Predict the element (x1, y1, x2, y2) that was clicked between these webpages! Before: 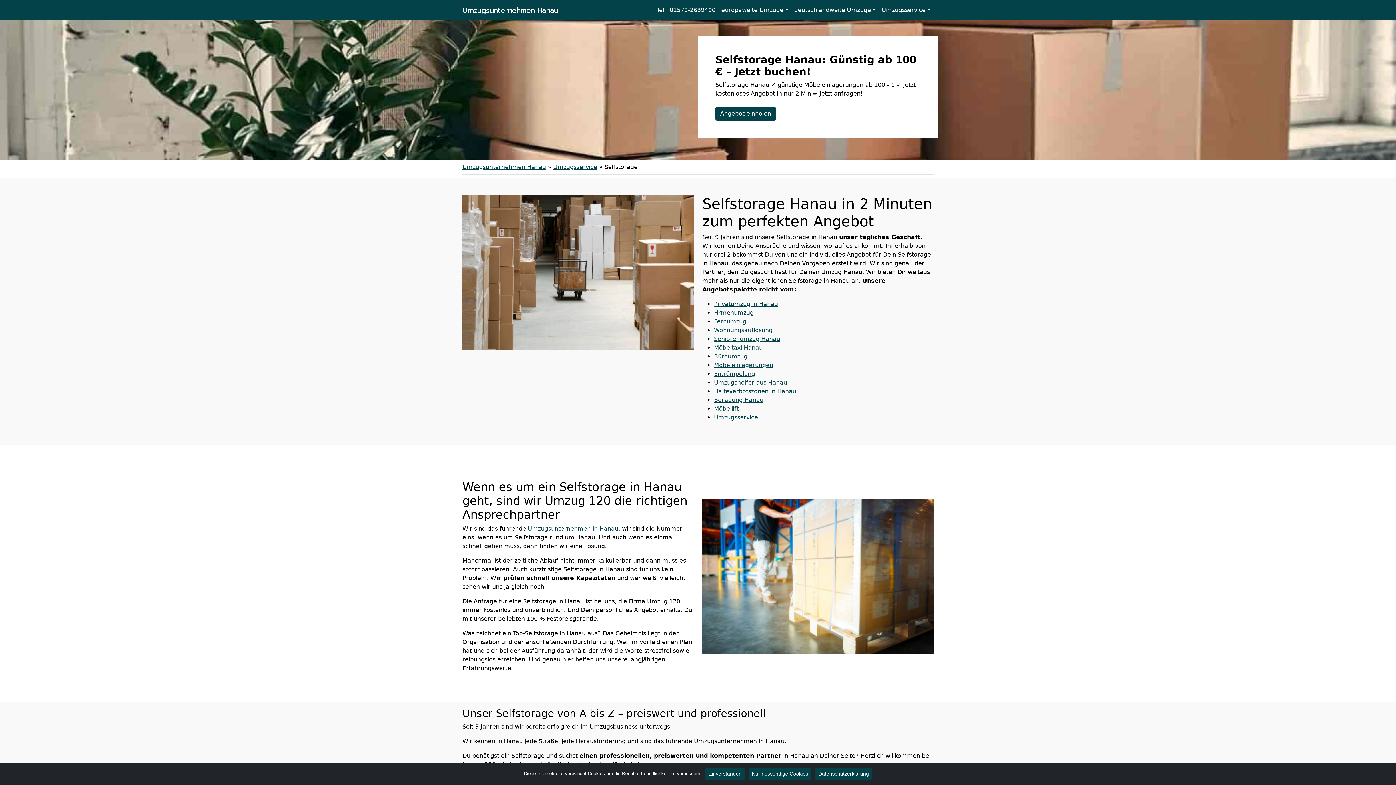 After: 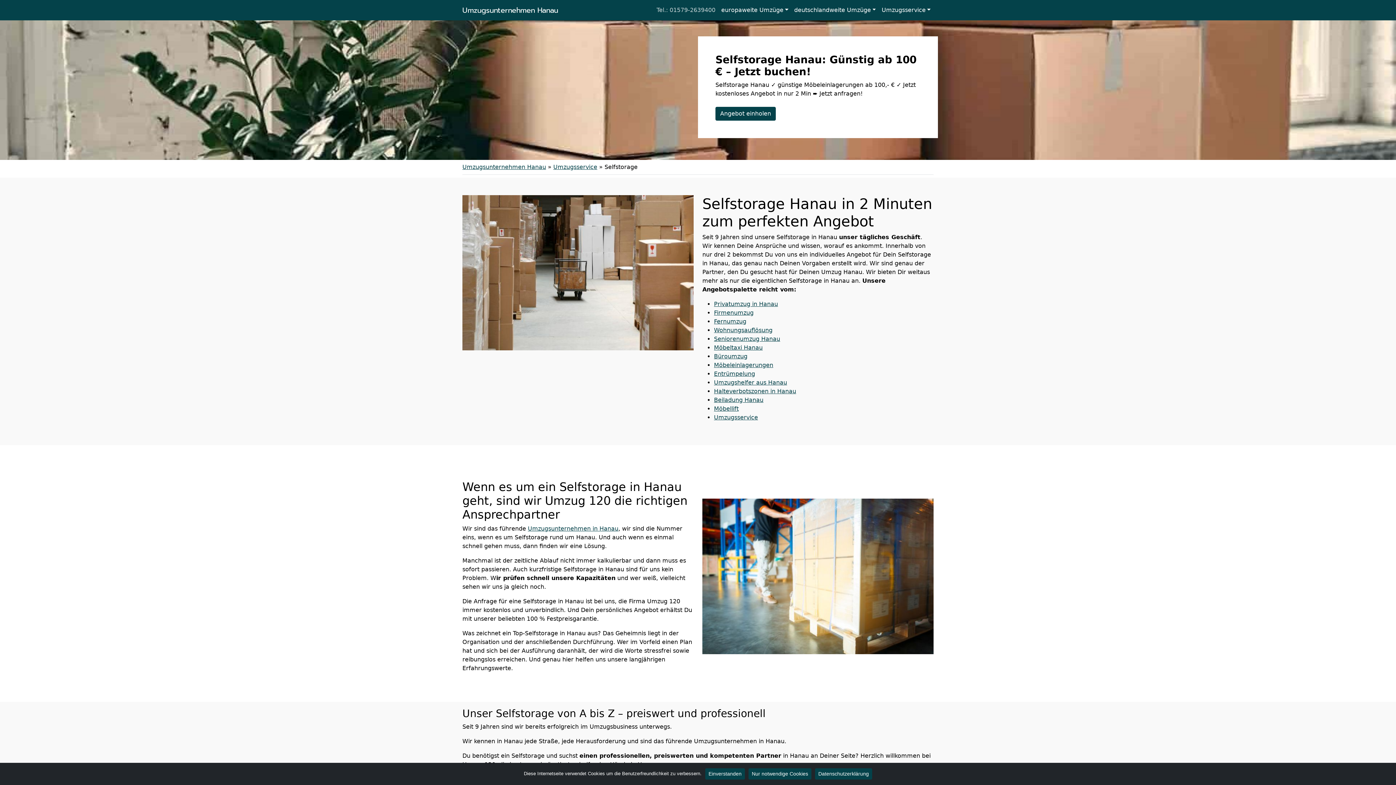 Action: bbox: (653, 2, 718, 17) label: Tel.: 01579-2639400